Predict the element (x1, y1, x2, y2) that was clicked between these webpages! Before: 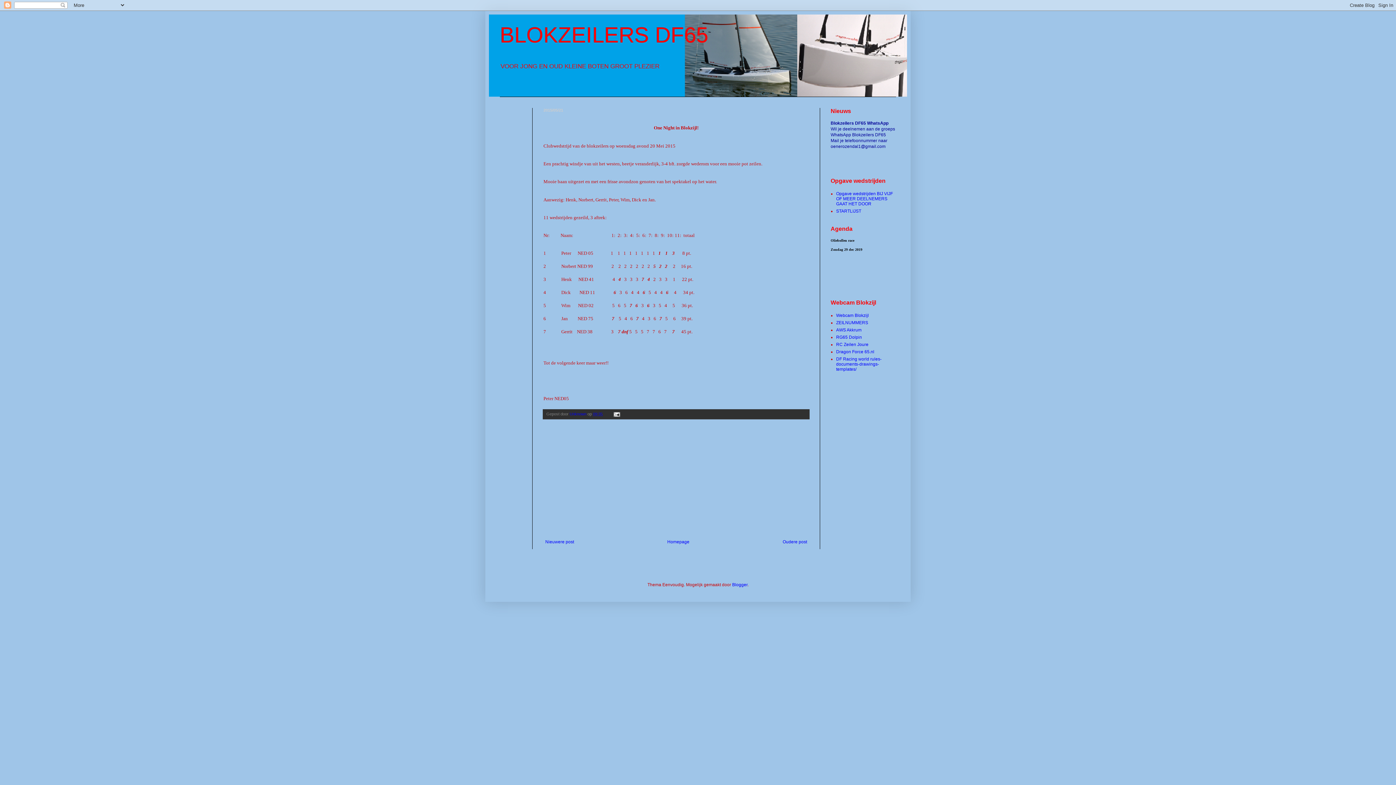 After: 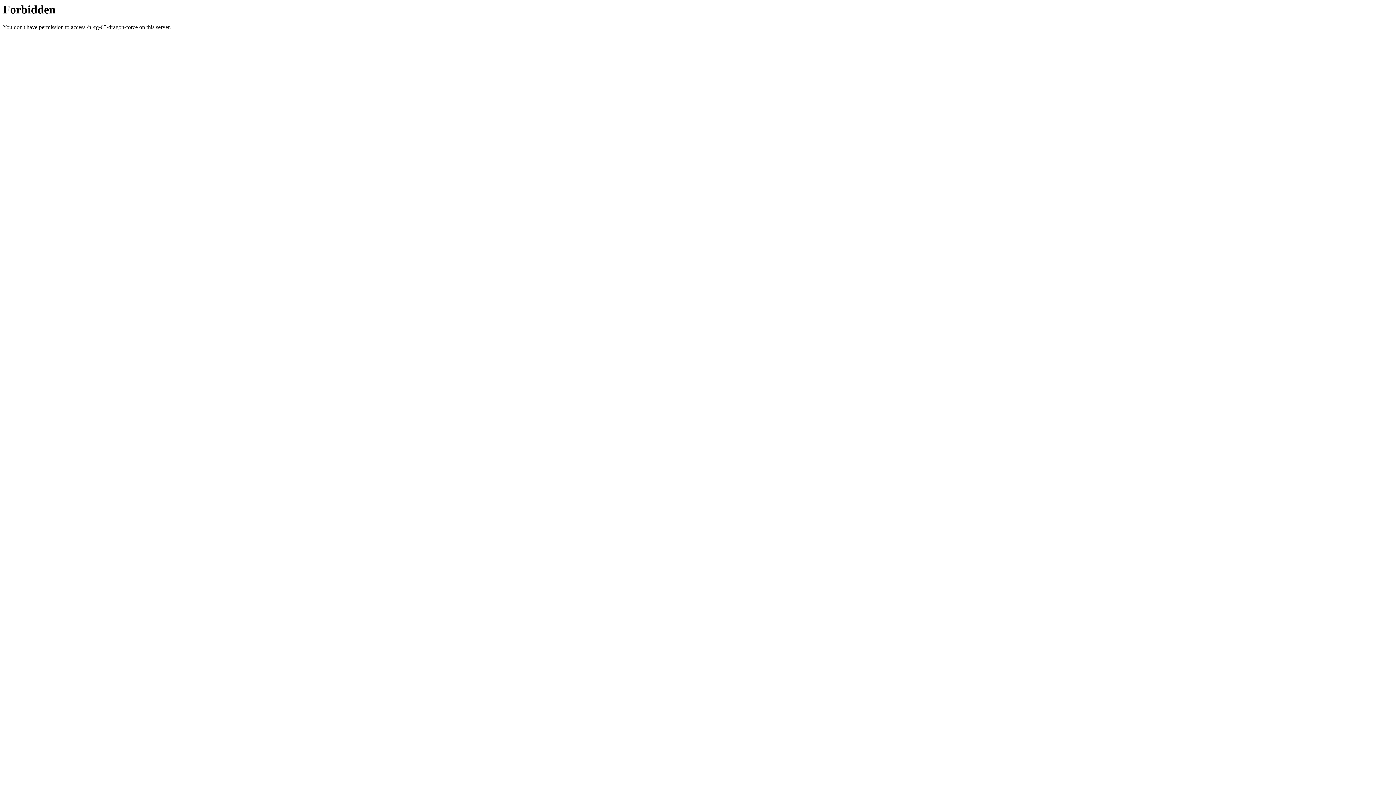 Action: label: RC Zeilen Joure bbox: (836, 342, 868, 347)